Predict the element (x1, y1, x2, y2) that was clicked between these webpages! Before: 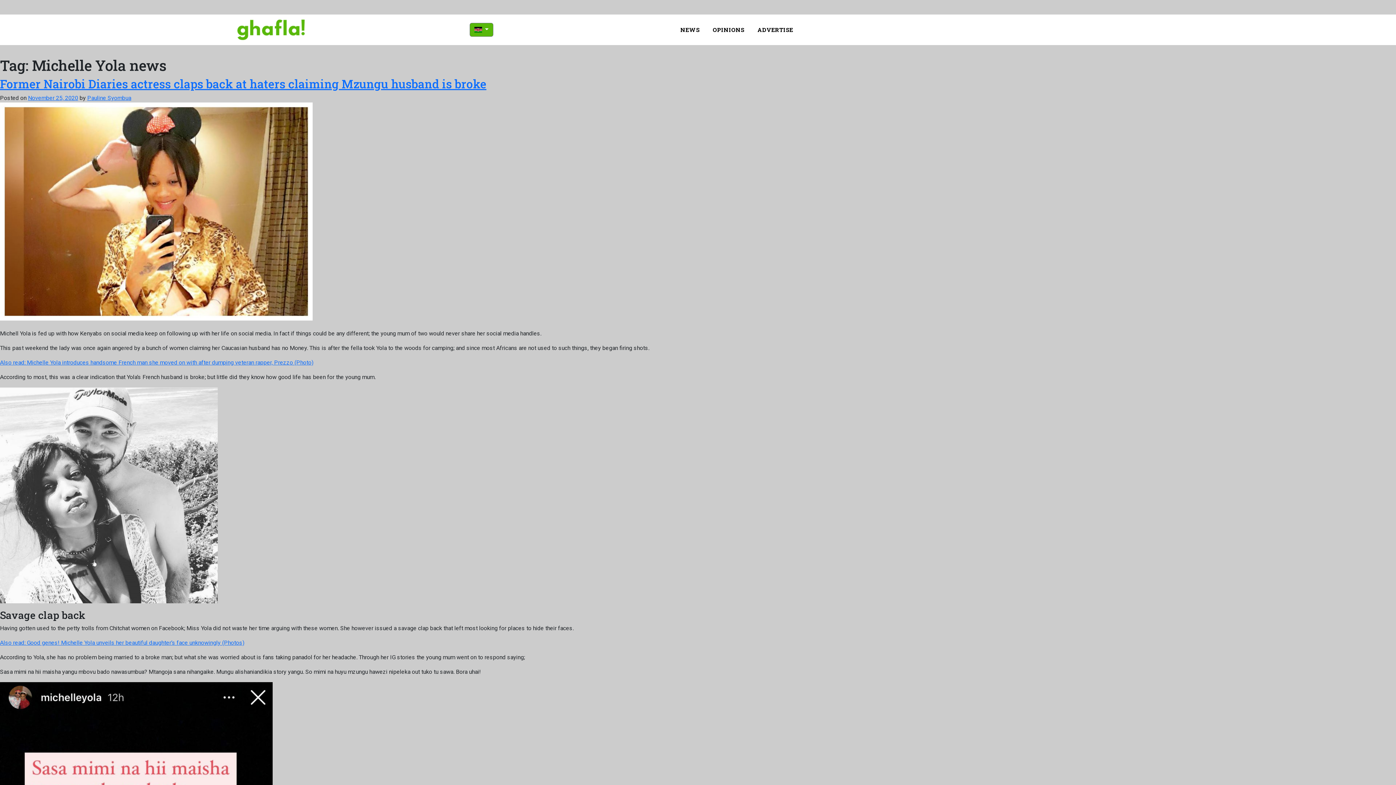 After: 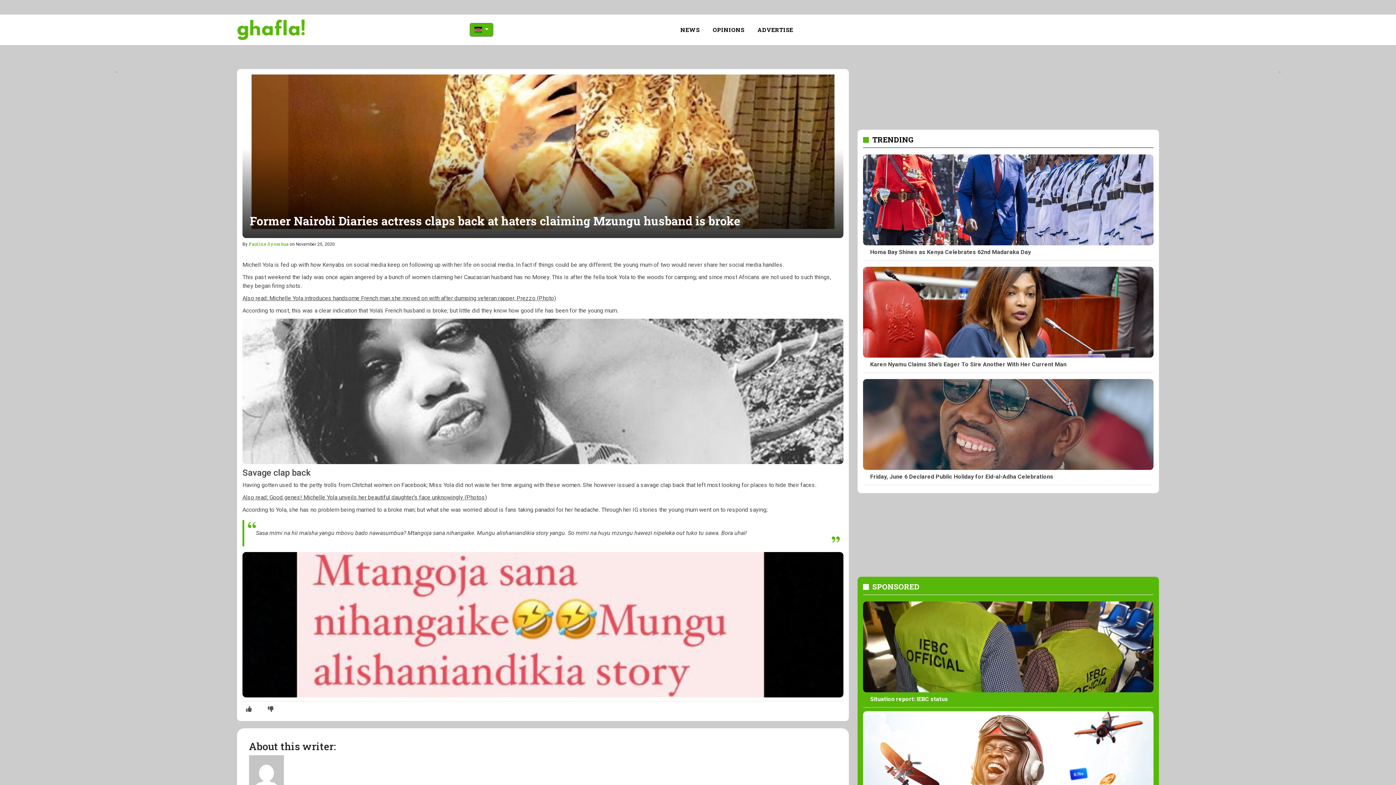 Action: label: November 25, 2020 bbox: (28, 94, 78, 101)